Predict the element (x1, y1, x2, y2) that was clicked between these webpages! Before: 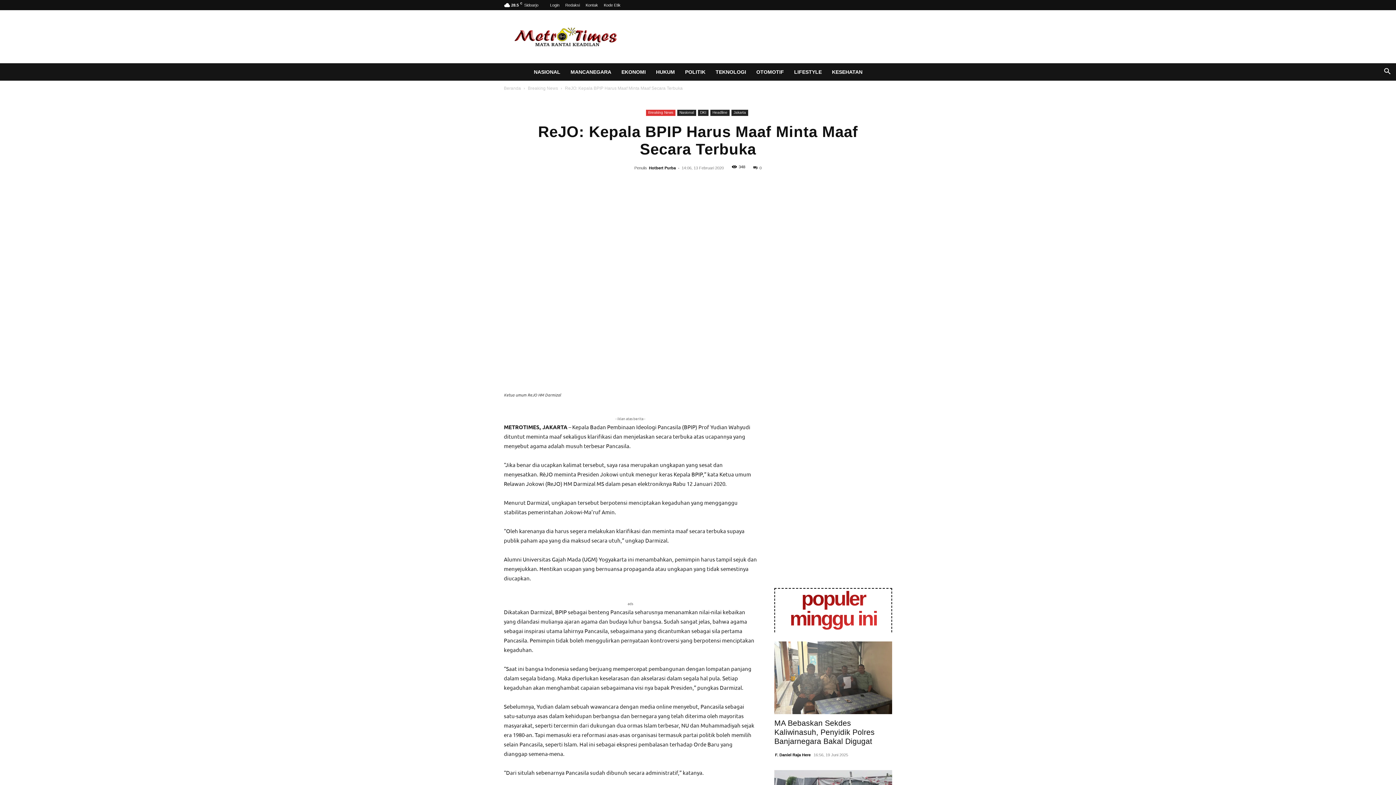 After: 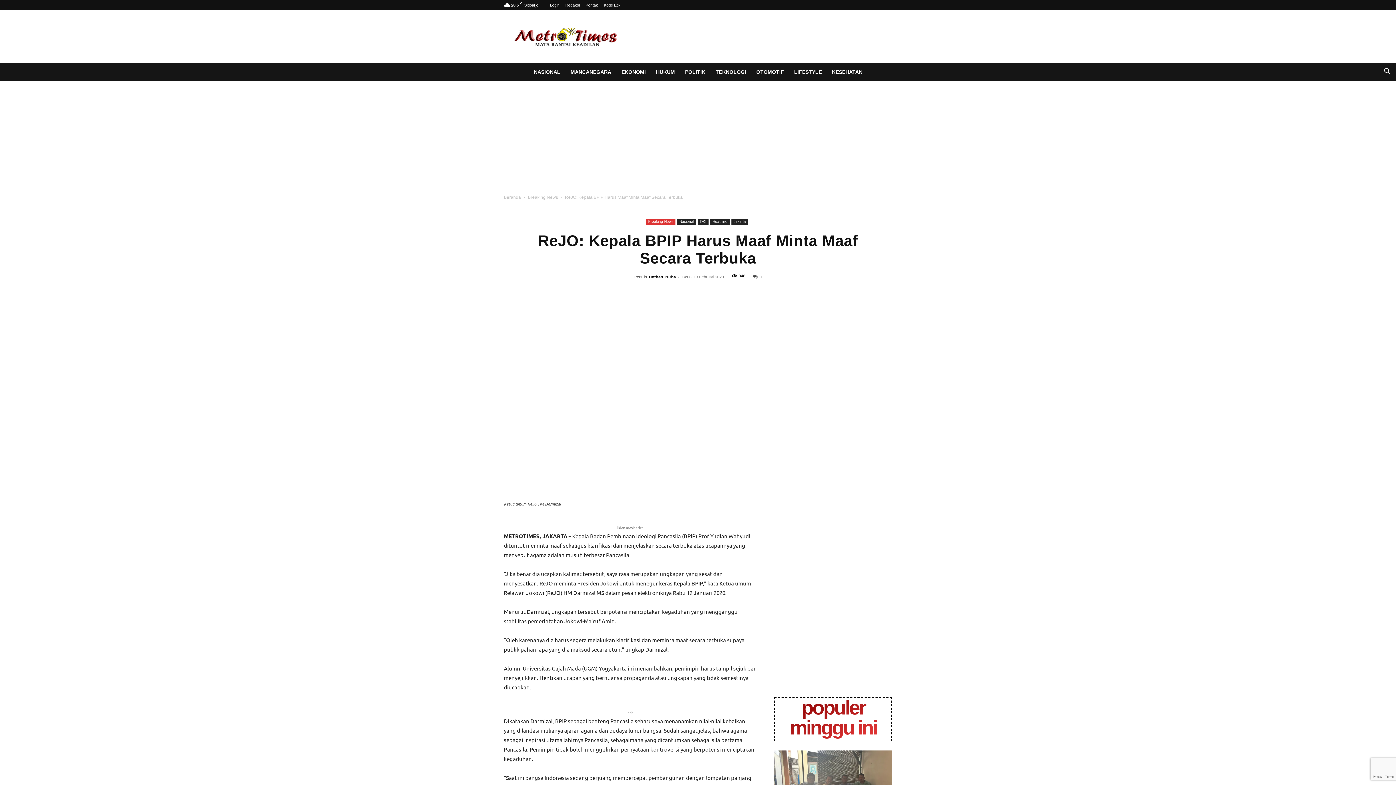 Action: bbox: (805, 189, 841, 203) label: Email